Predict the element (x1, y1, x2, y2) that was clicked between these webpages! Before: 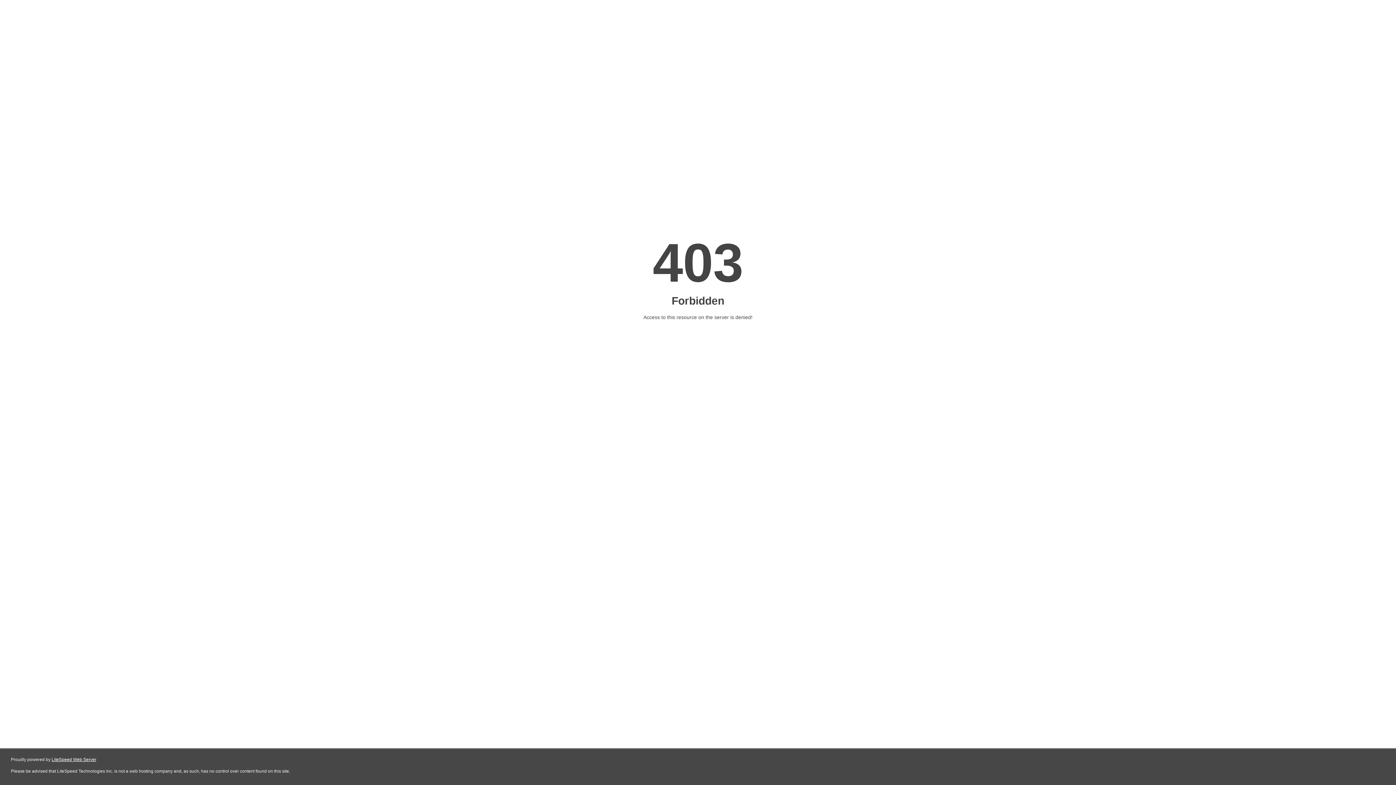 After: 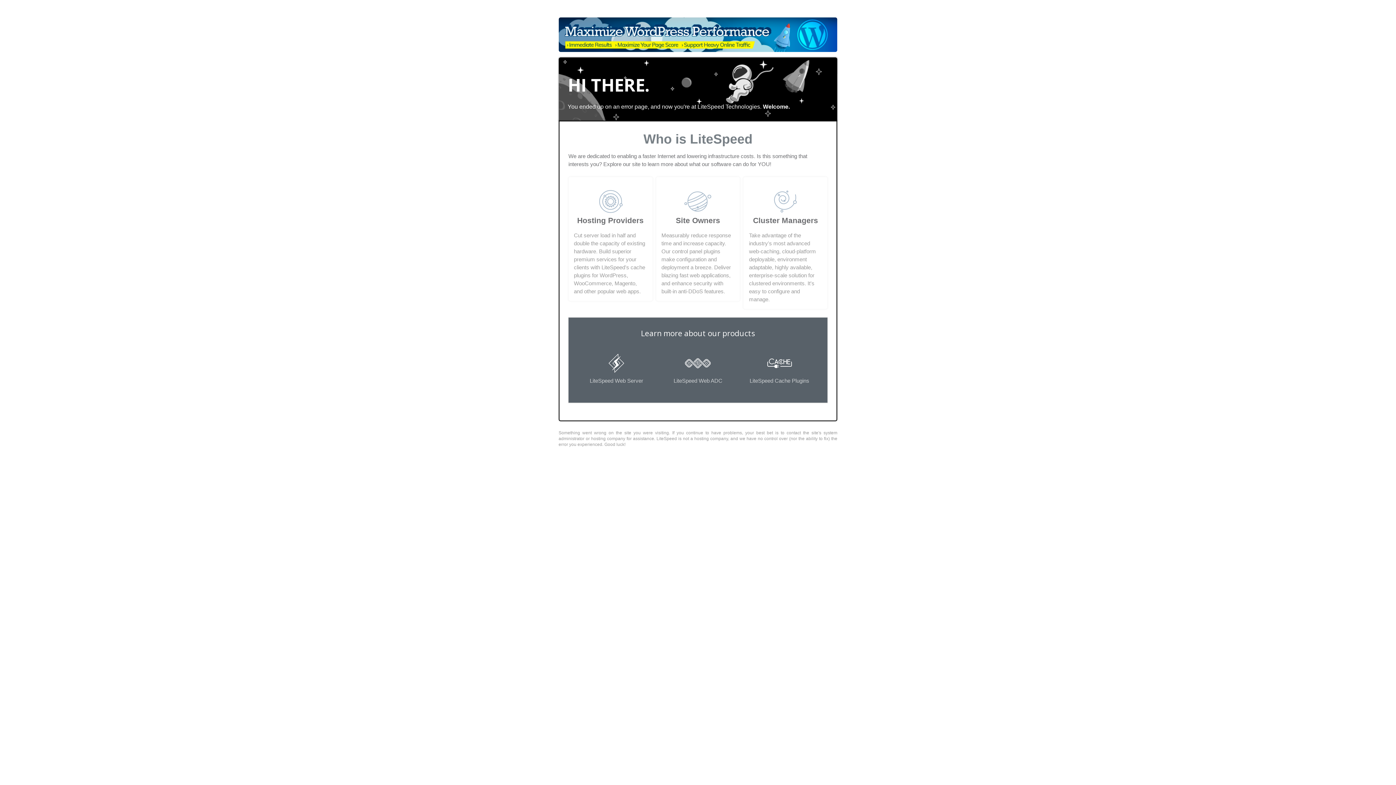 Action: bbox: (51, 757, 96, 762) label: LiteSpeed Web Server